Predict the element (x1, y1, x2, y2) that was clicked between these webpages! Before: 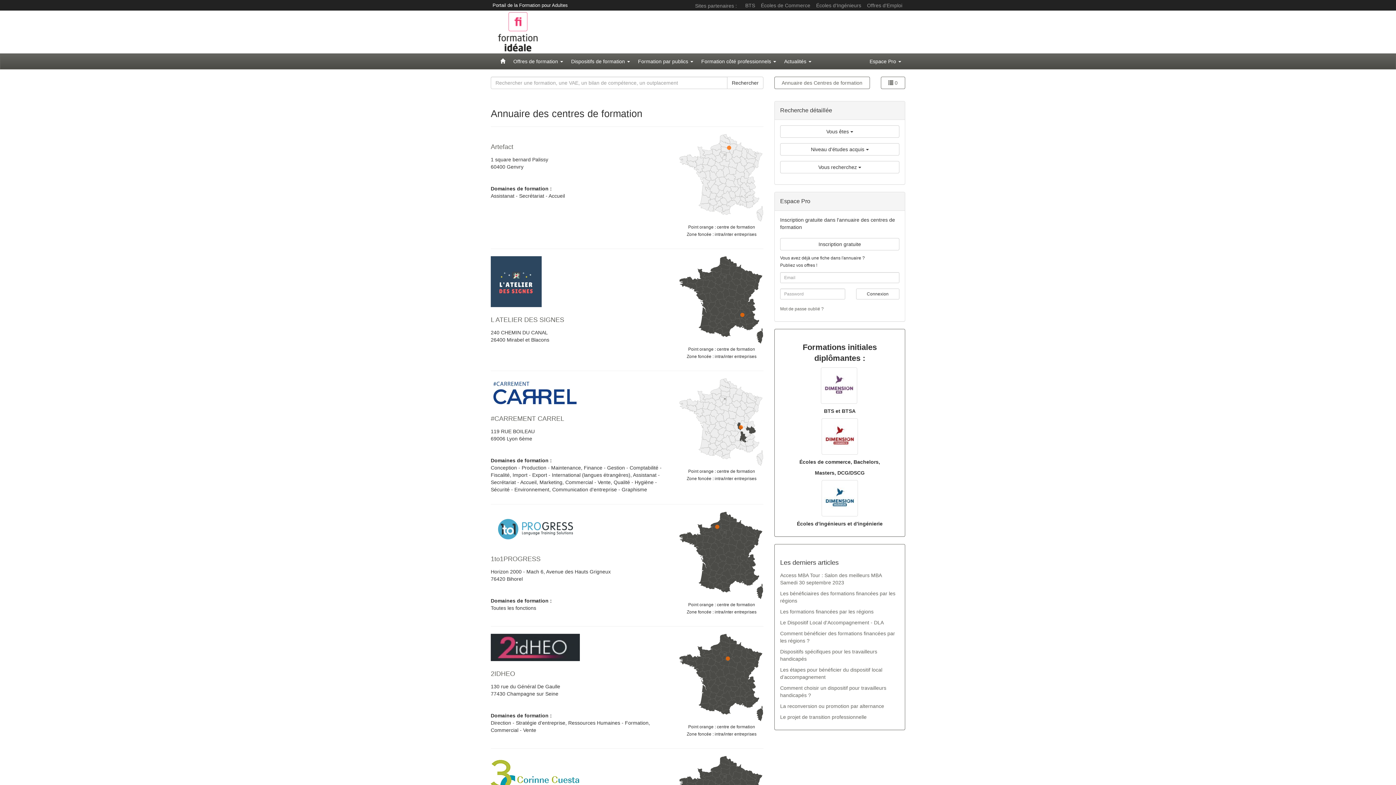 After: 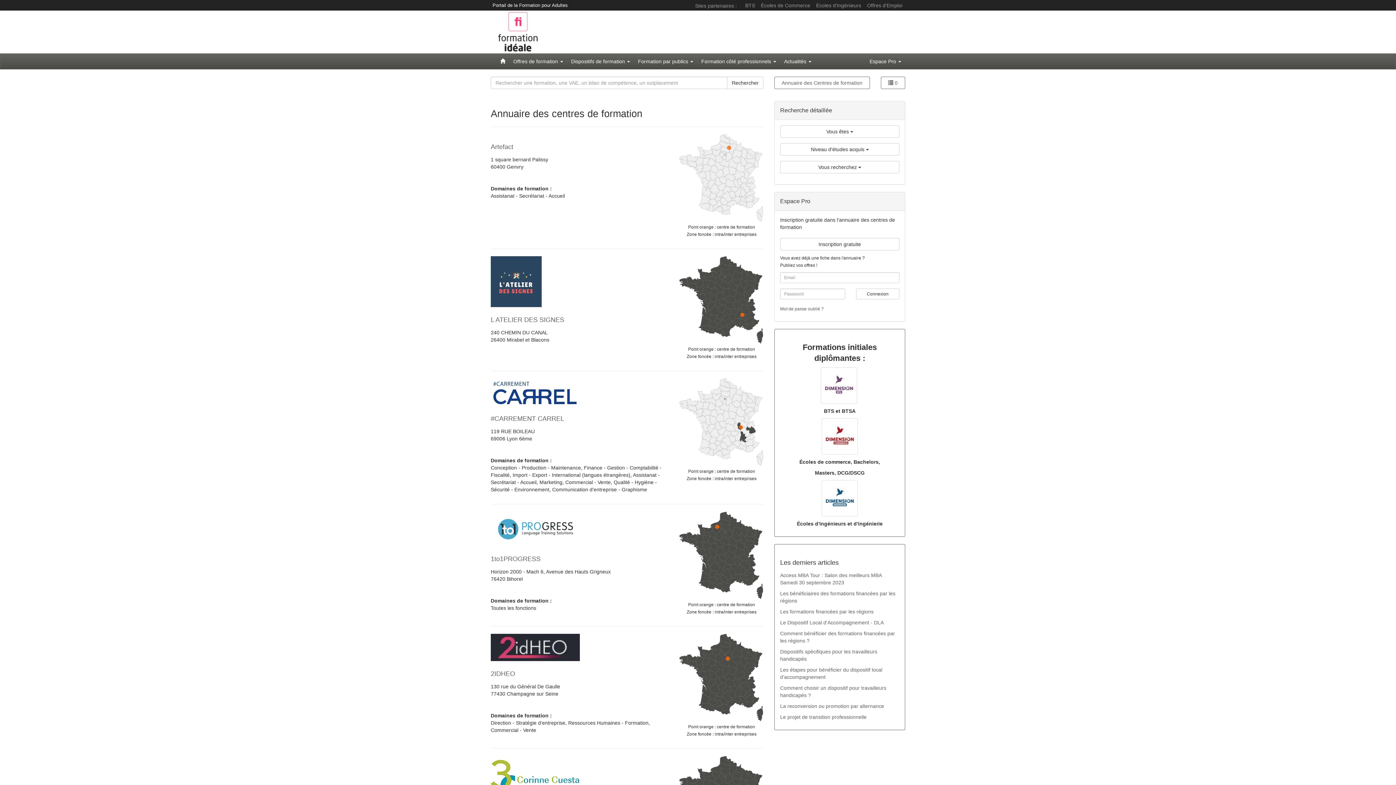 Action: bbox: (821, 382, 857, 388)